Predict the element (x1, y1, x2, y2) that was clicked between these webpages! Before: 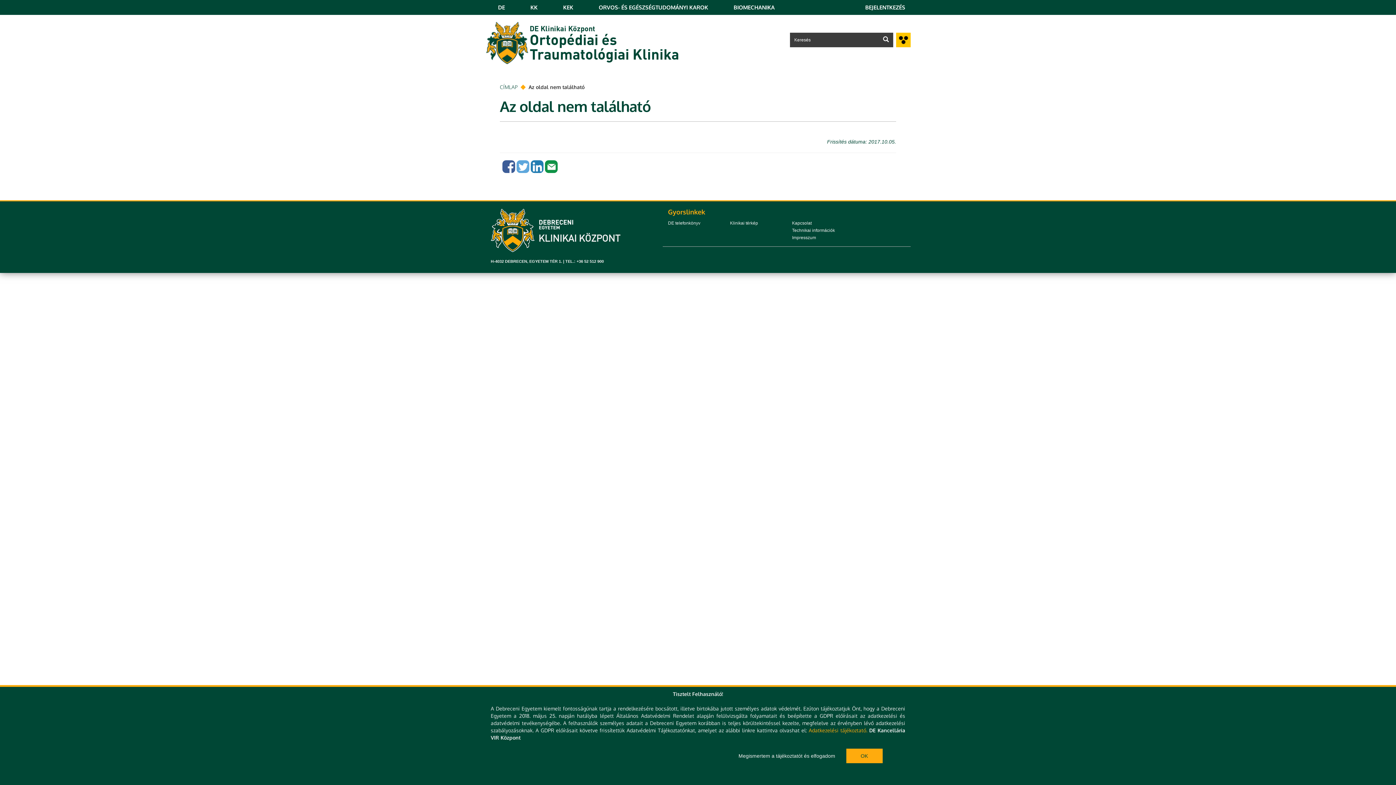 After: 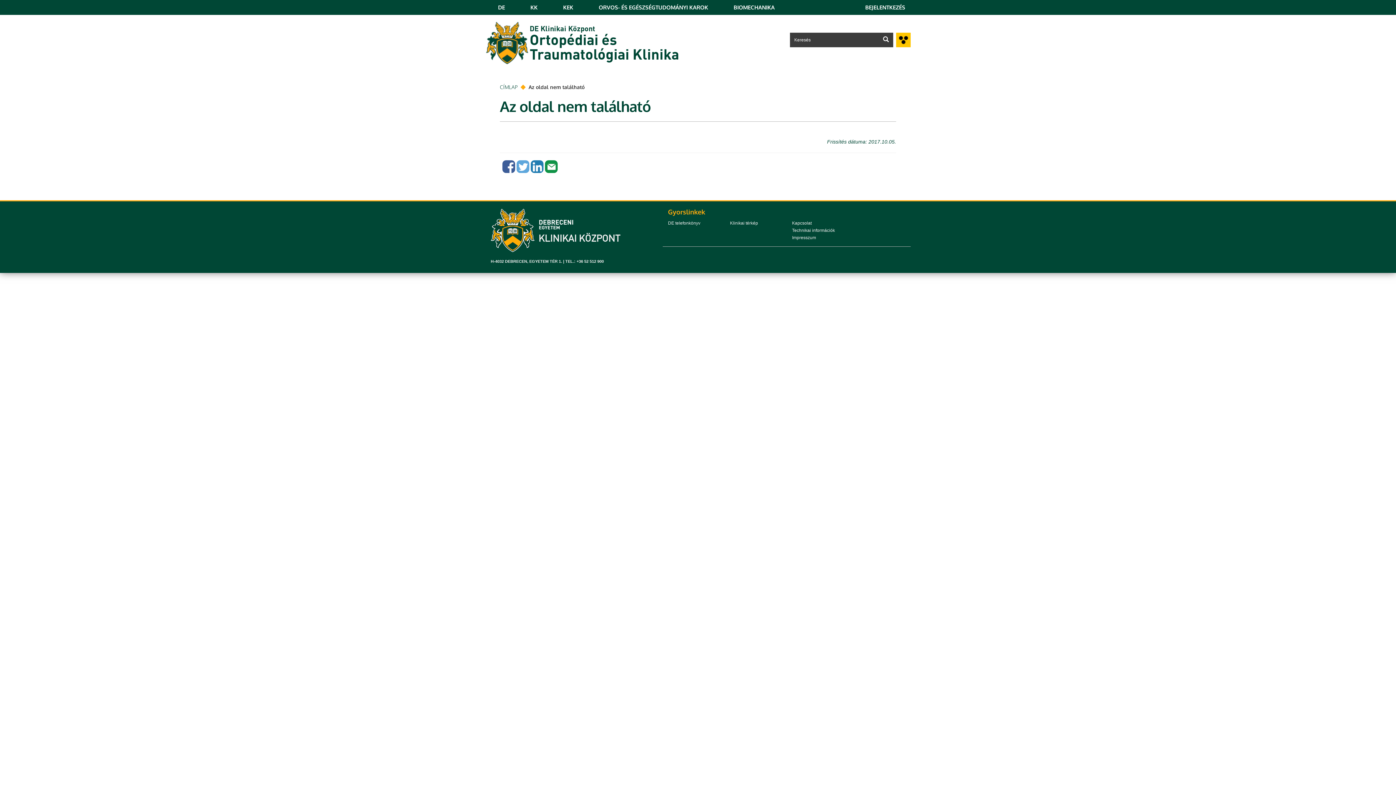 Action: bbox: (846, 749, 882, 763) label: OK